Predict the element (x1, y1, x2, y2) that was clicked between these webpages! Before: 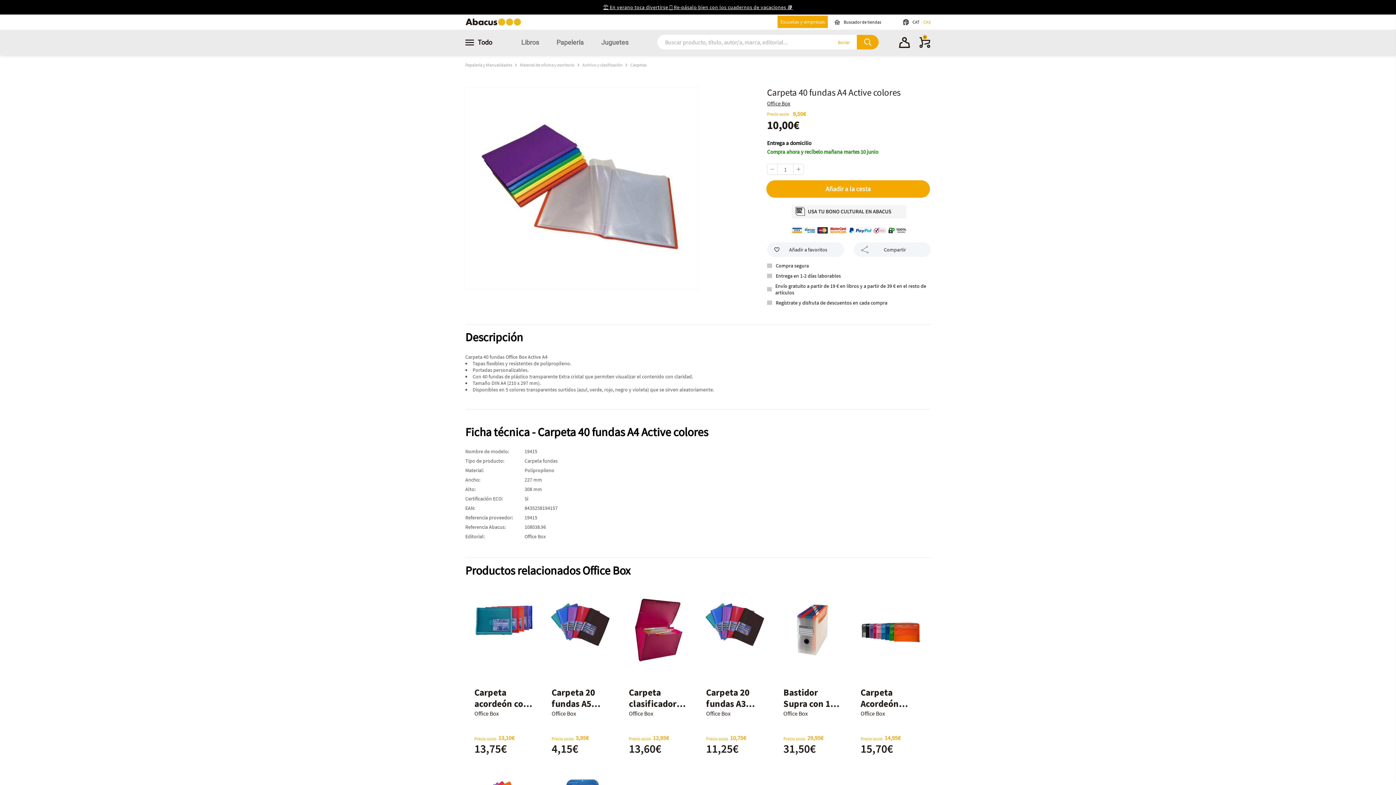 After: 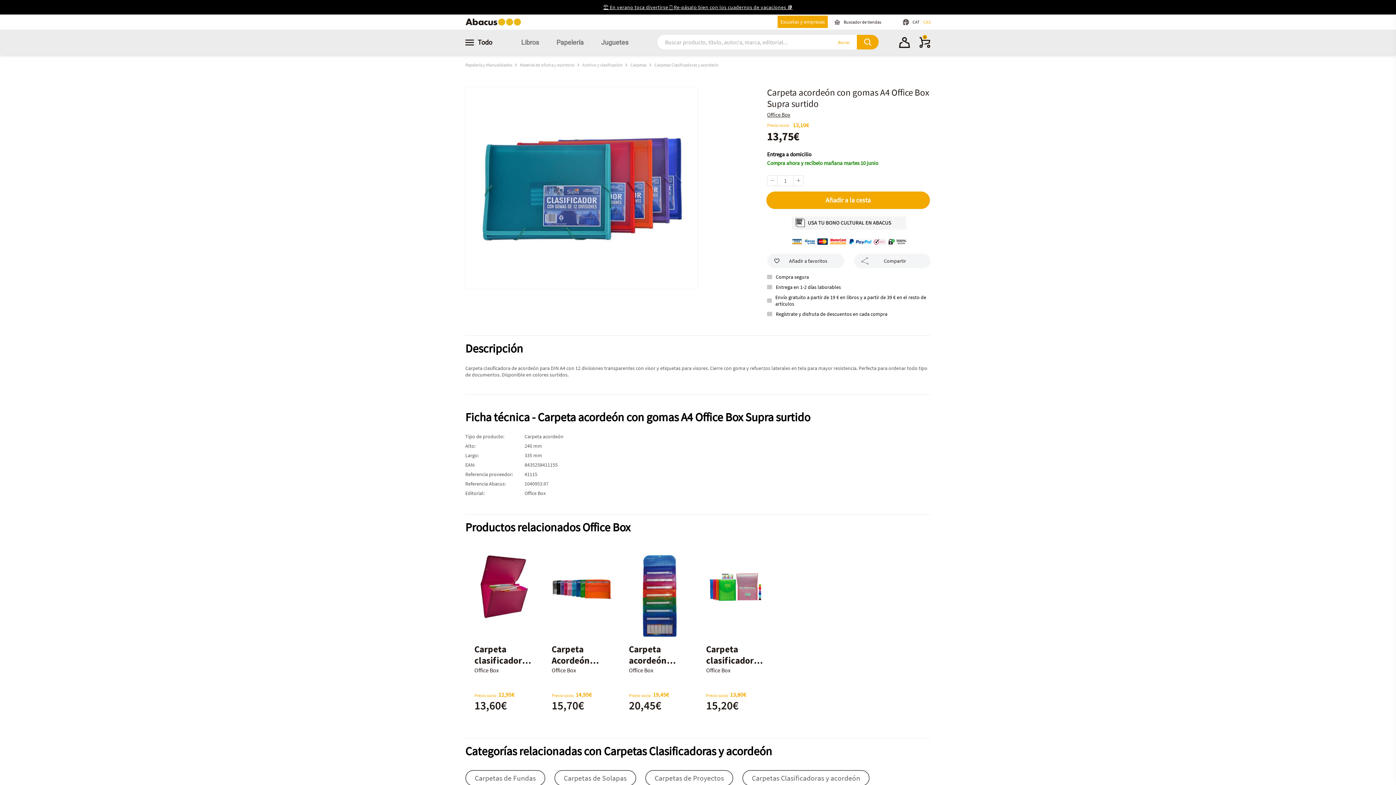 Action: bbox: (470, 597, 537, 681)